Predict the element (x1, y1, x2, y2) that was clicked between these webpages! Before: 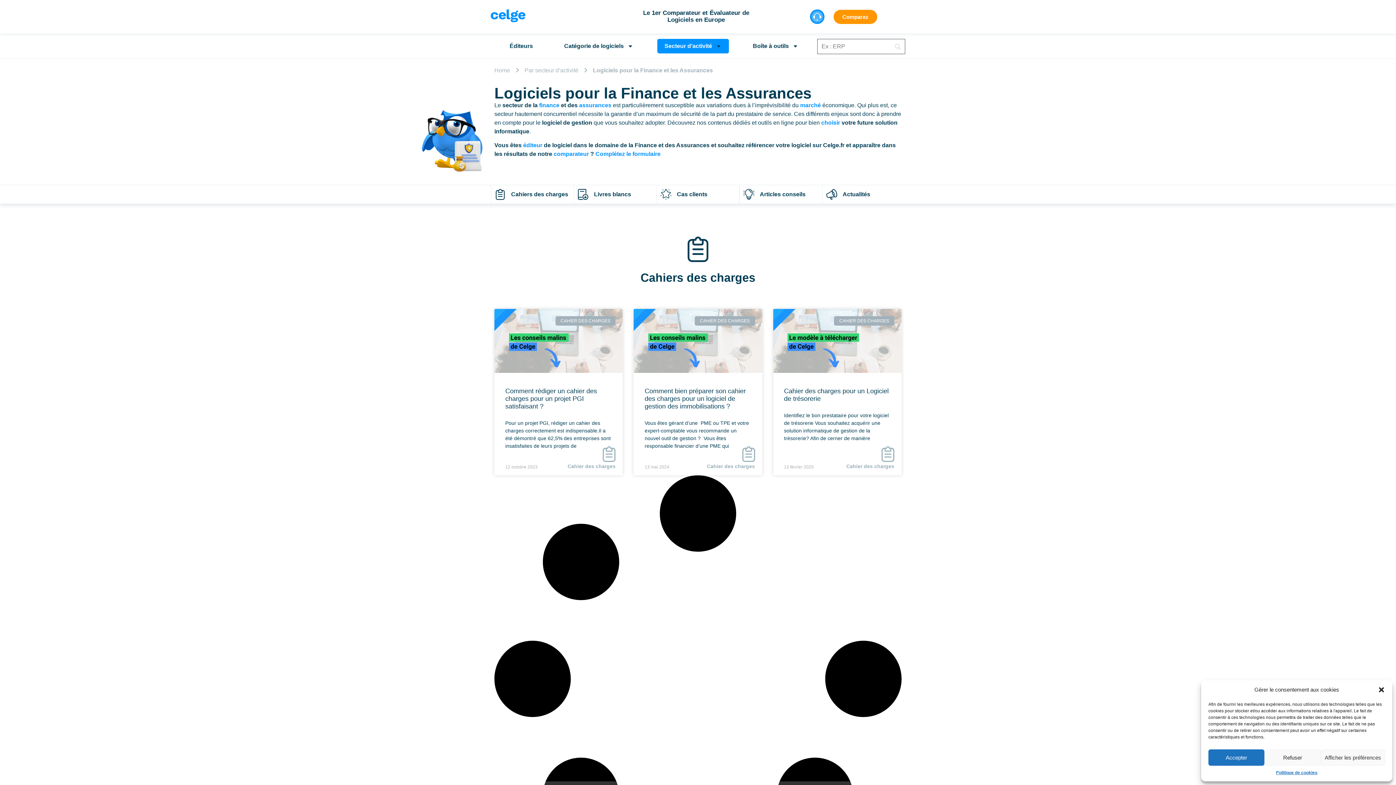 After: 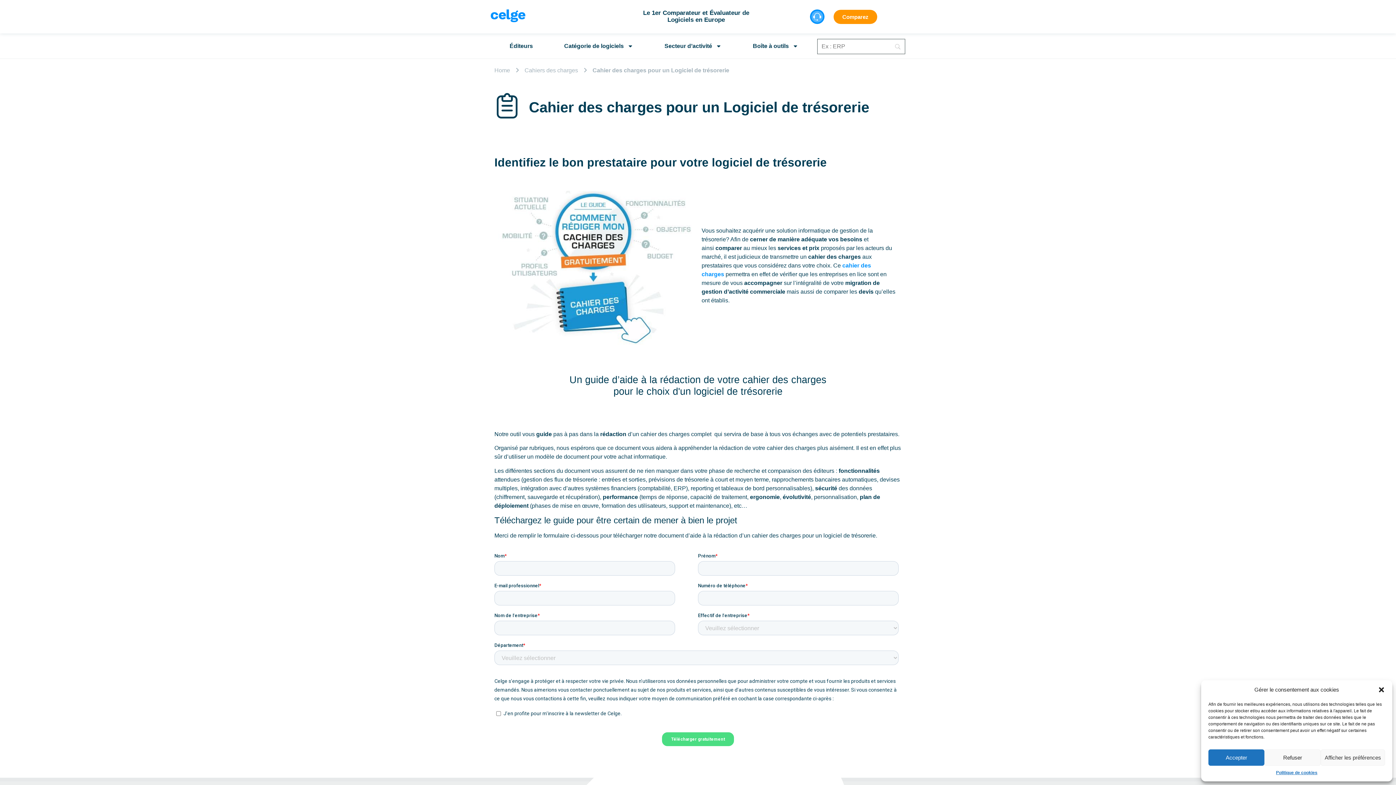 Action: bbox: (773, 309, 901, 373)